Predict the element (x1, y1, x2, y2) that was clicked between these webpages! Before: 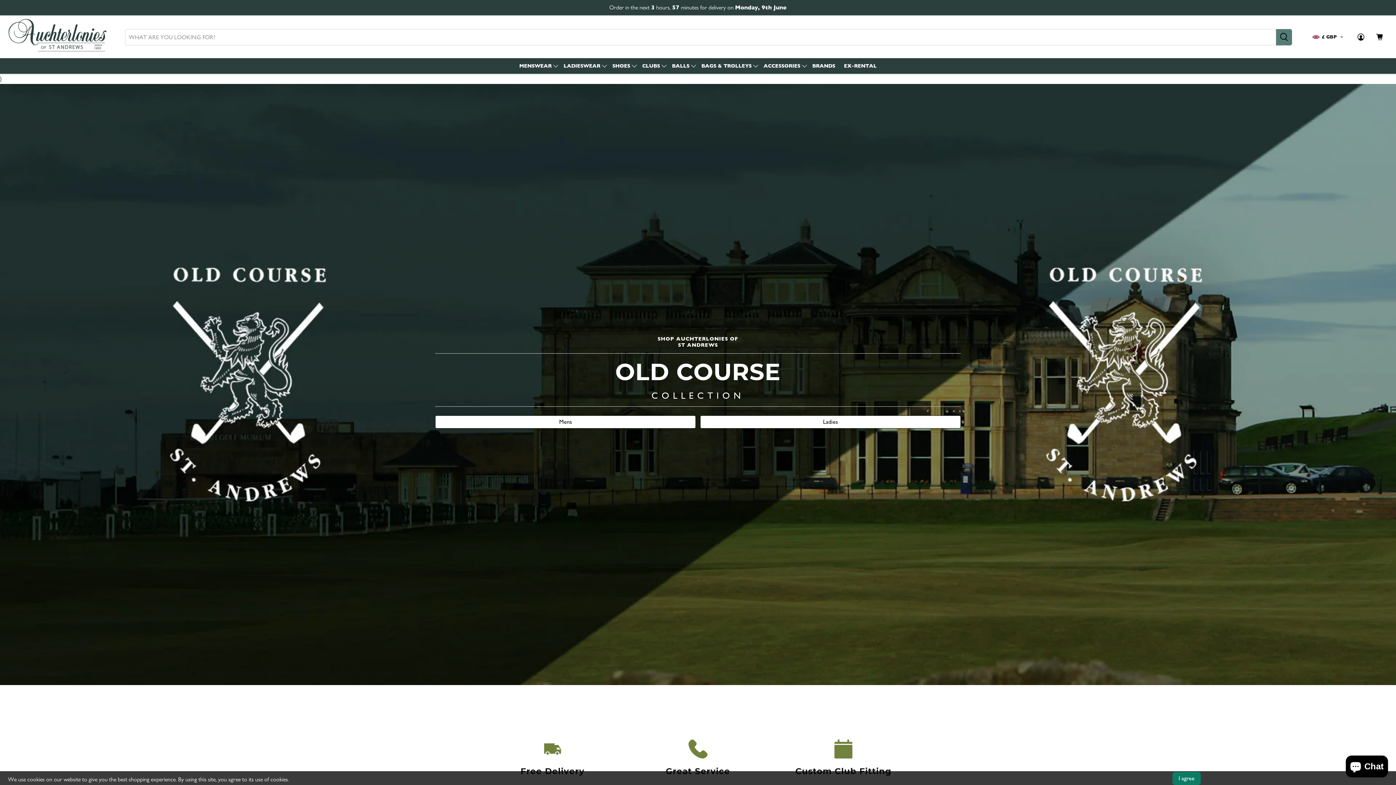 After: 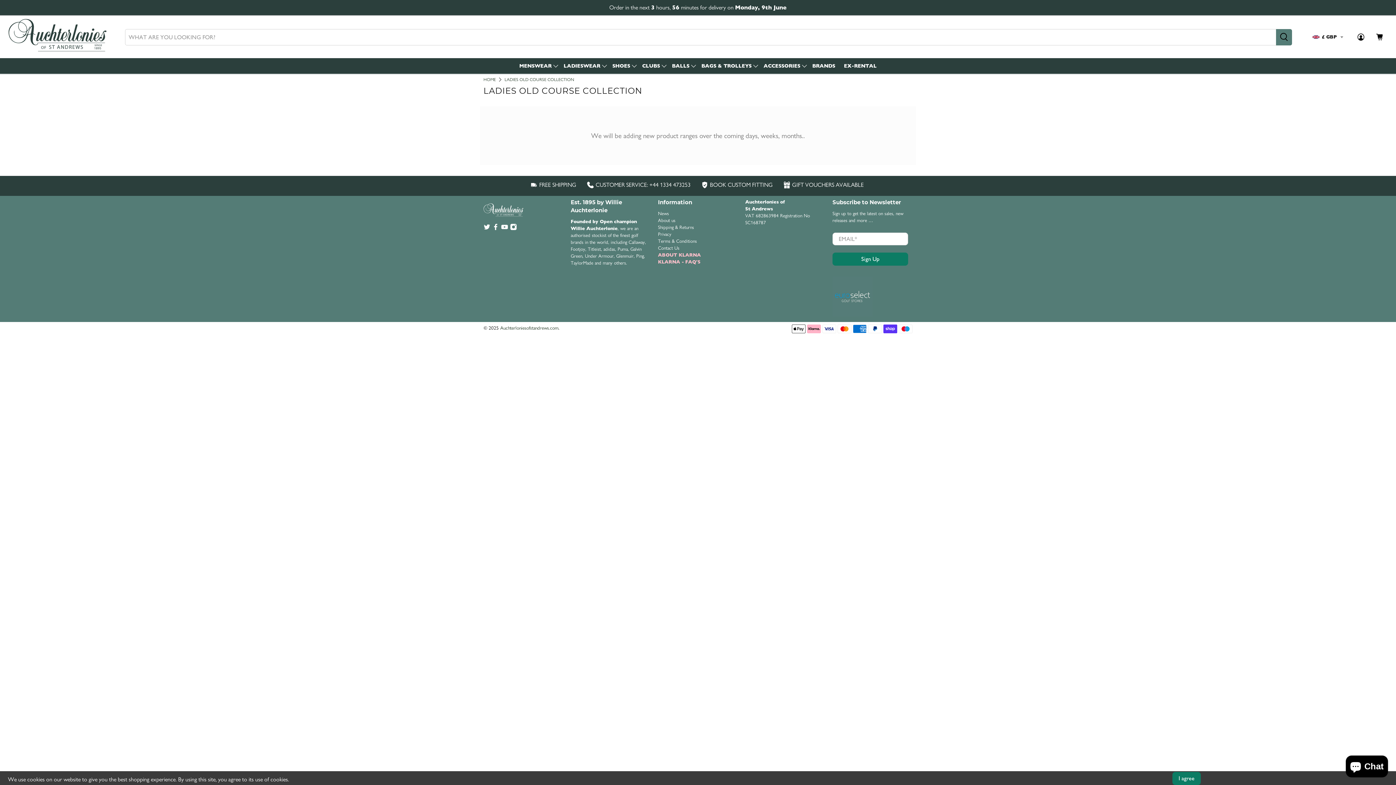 Action: label: Ladies bbox: (700, 415, 960, 428)